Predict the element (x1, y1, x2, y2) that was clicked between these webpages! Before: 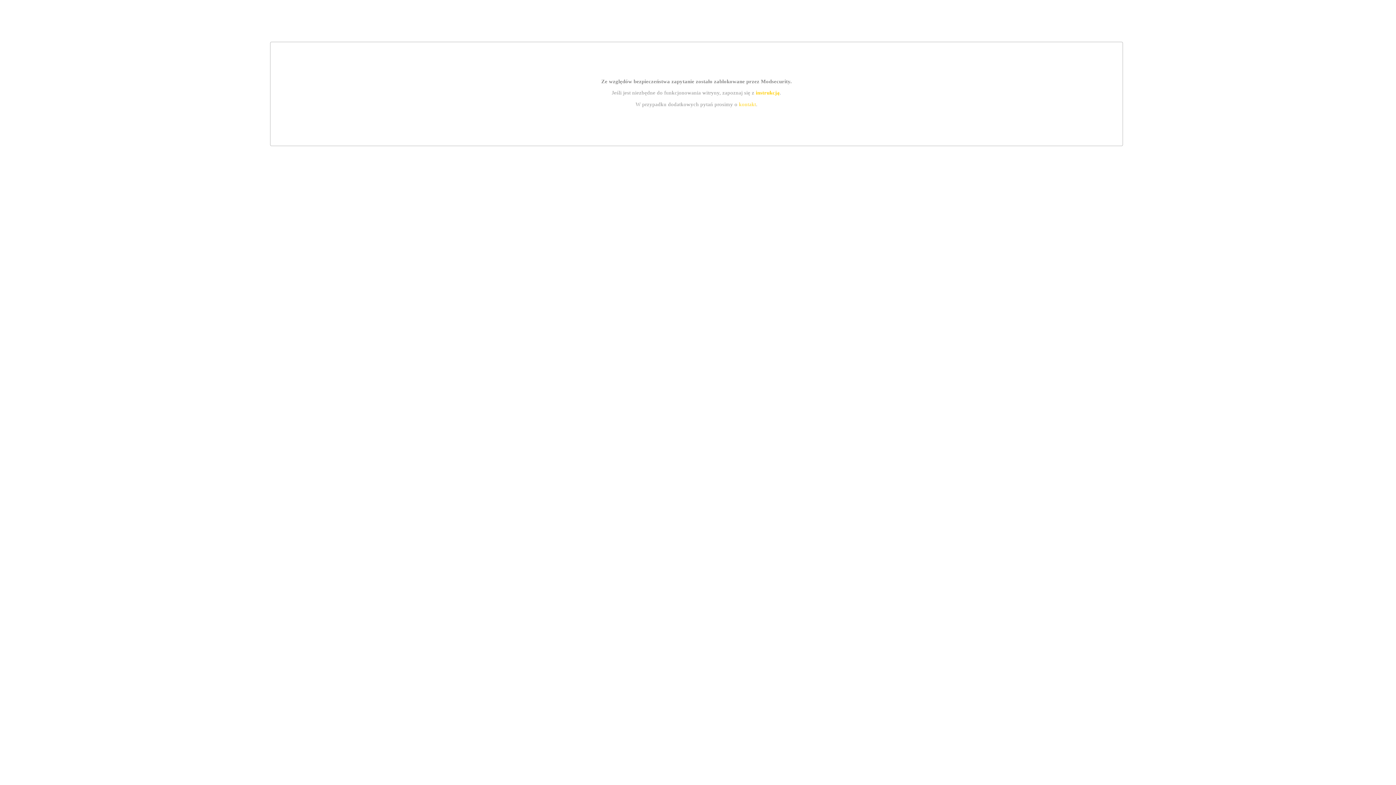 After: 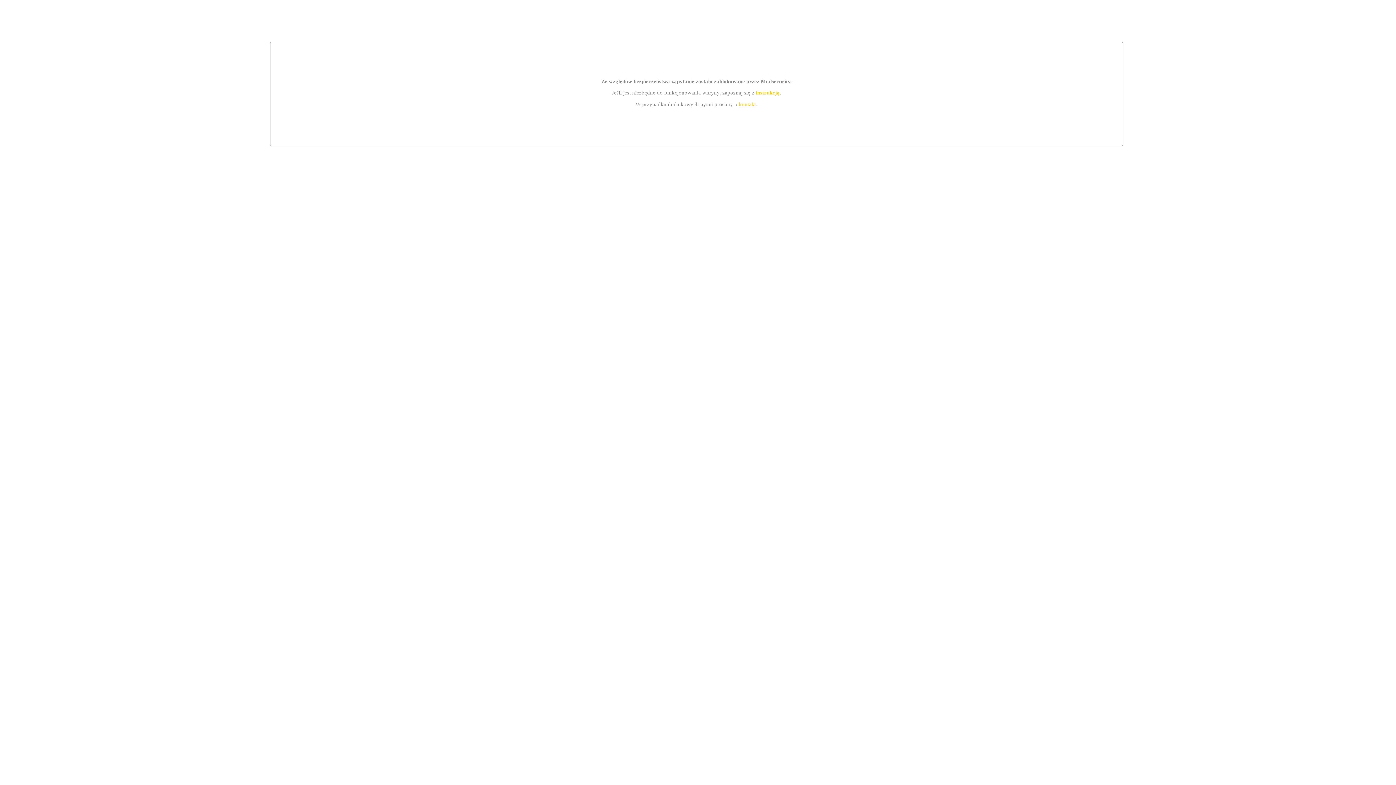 Action: bbox: (739, 101, 756, 107) label: kontakt